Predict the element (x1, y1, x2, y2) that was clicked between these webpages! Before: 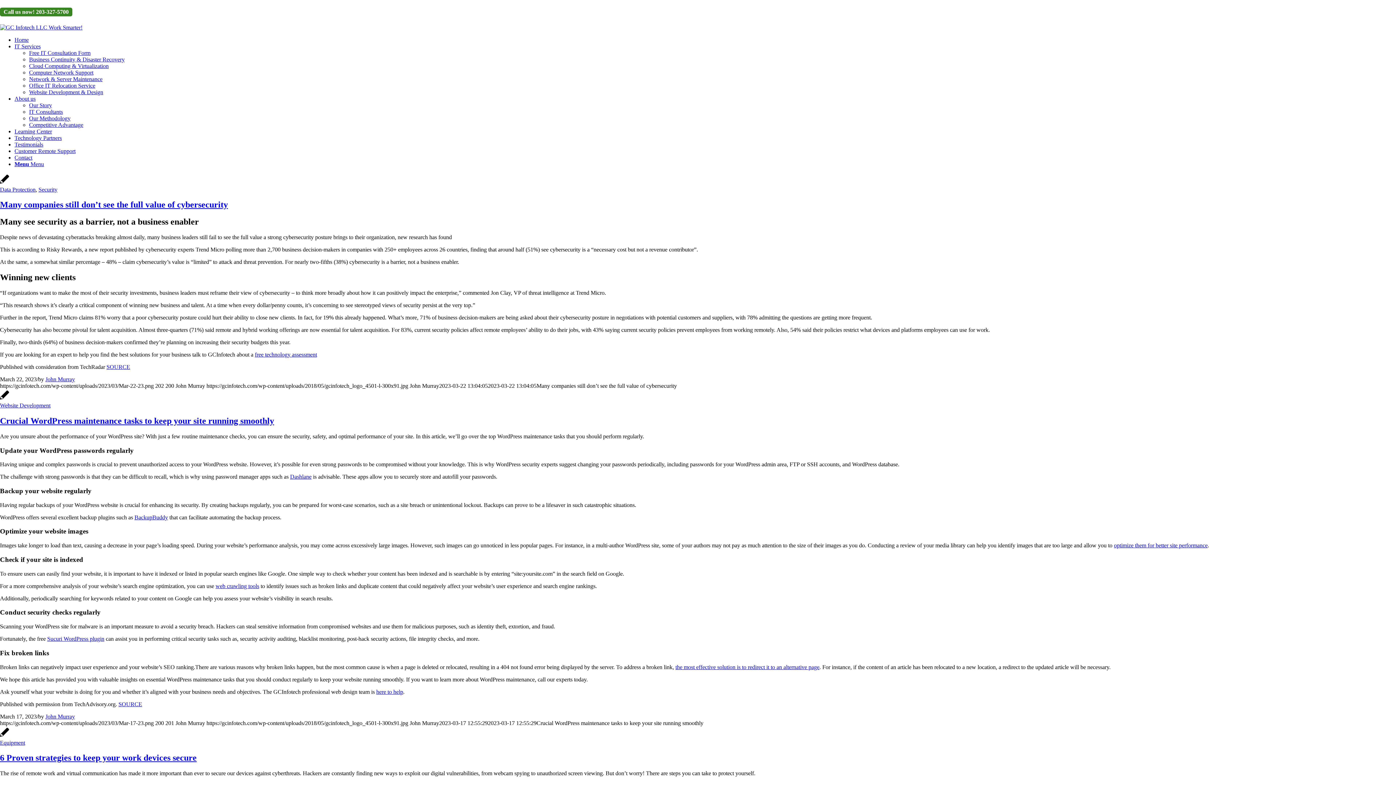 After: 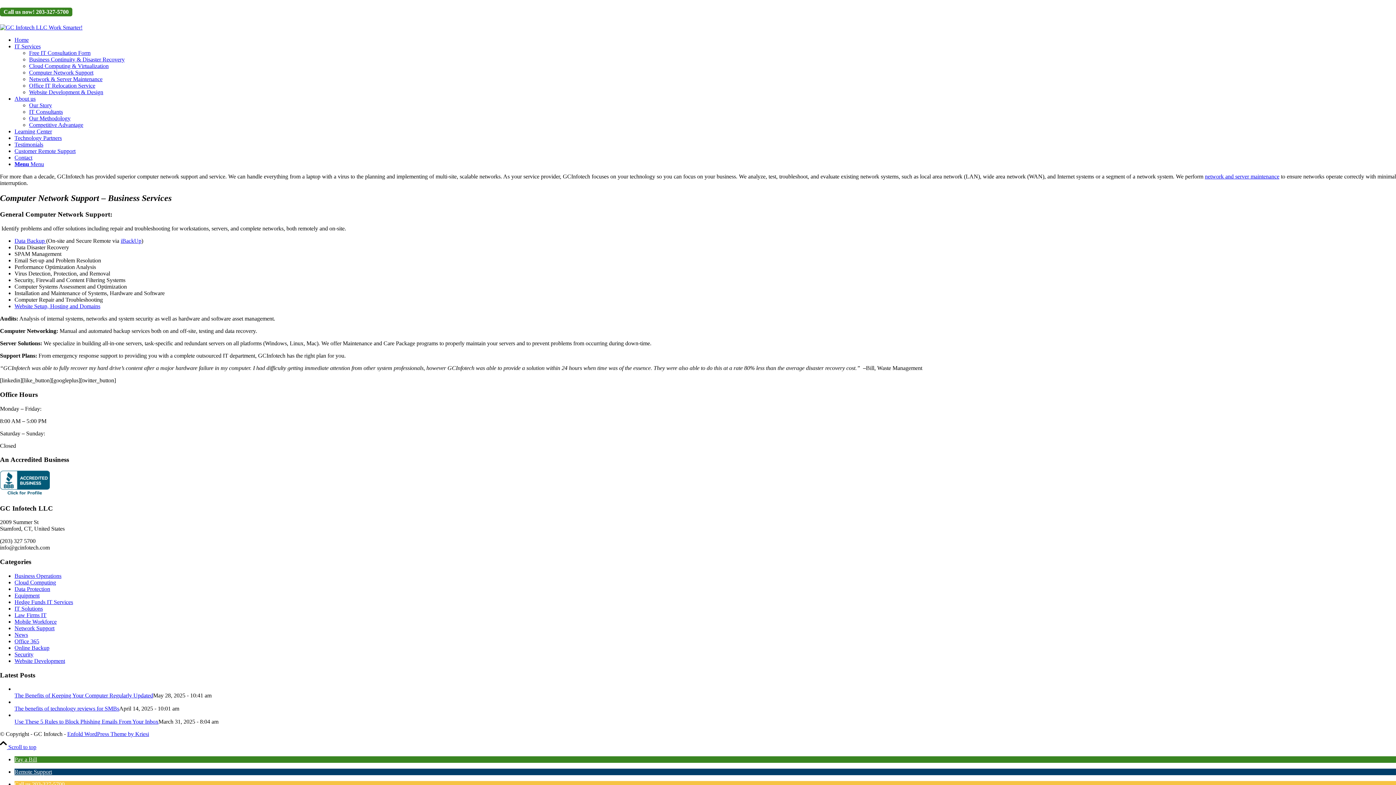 Action: bbox: (29, 69, 93, 75) label: Computer Network Support